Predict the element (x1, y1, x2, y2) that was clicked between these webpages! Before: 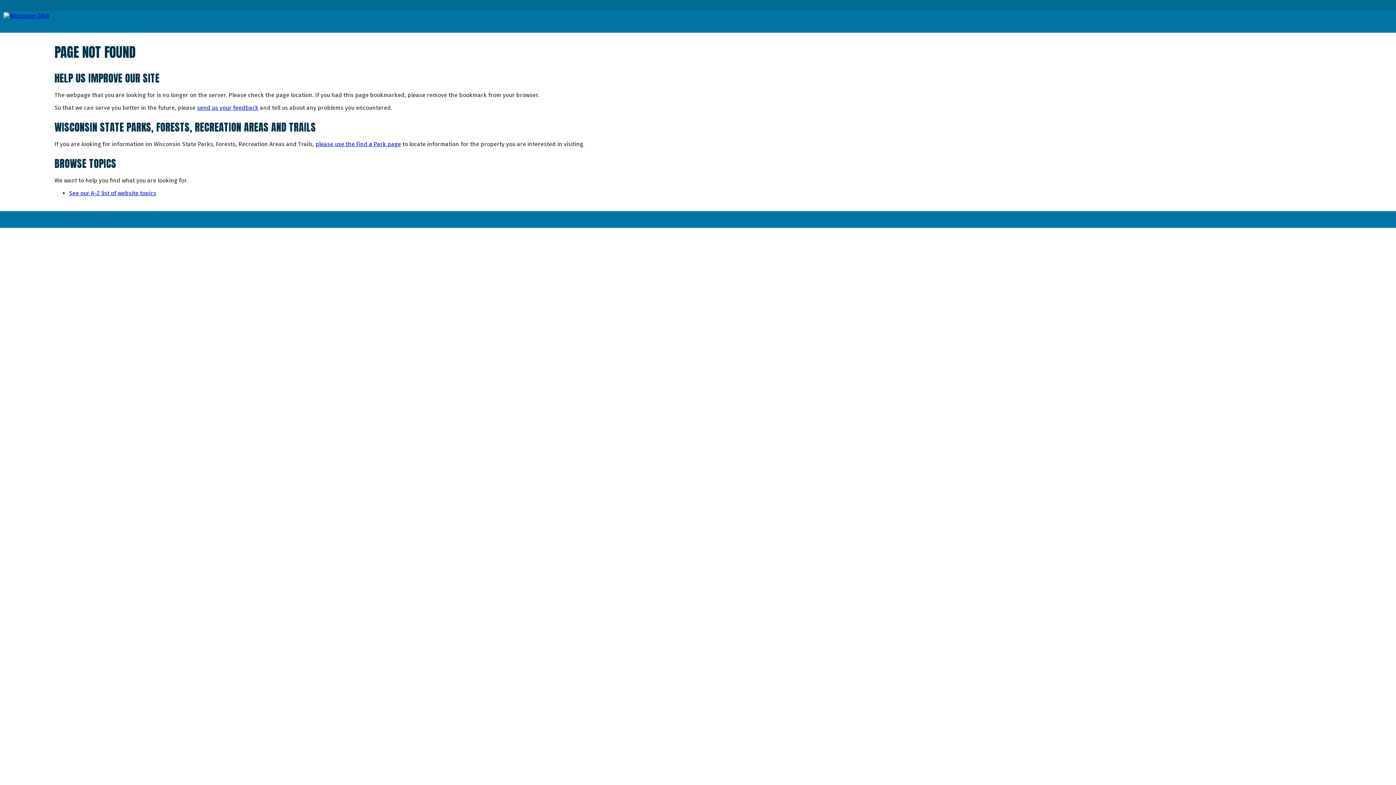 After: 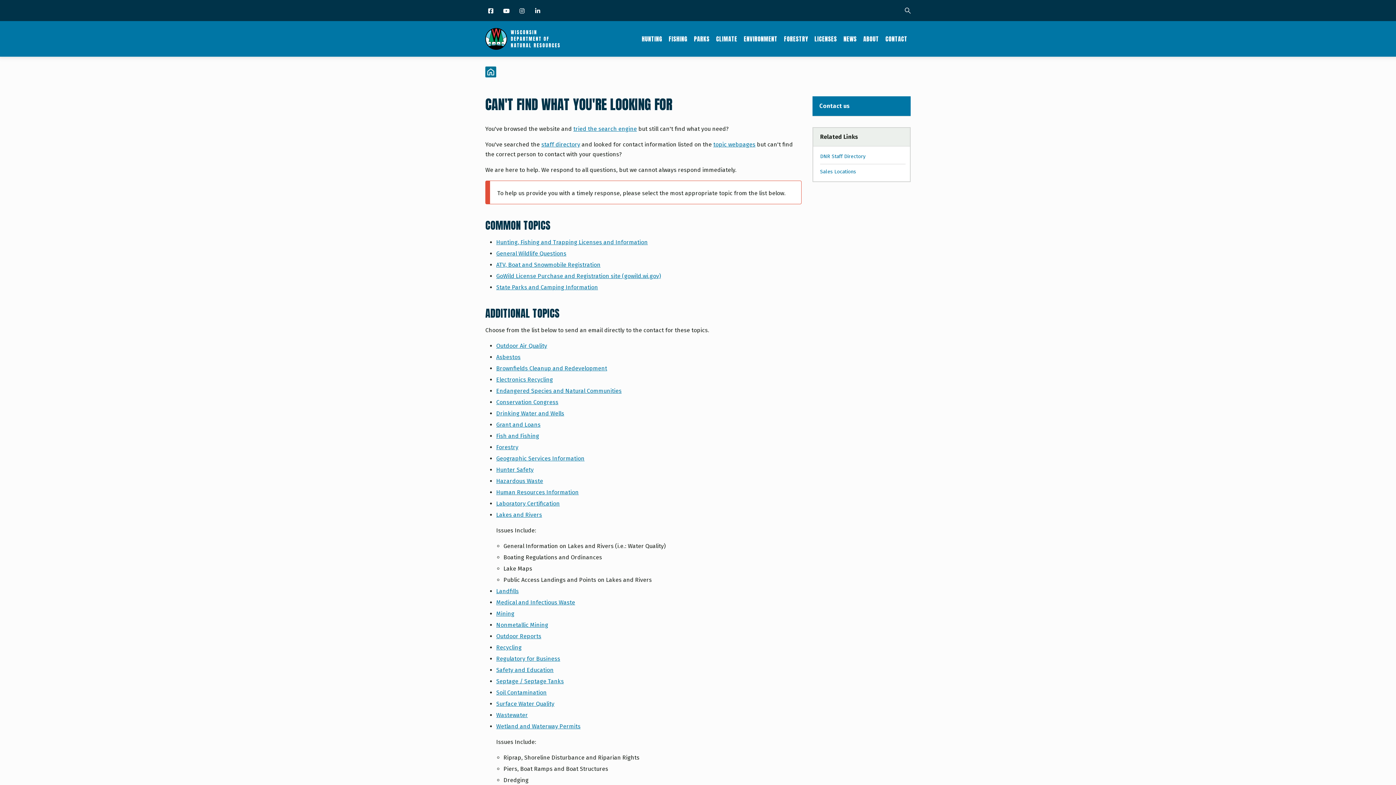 Action: label: send us your feedback bbox: (197, 104, 258, 111)